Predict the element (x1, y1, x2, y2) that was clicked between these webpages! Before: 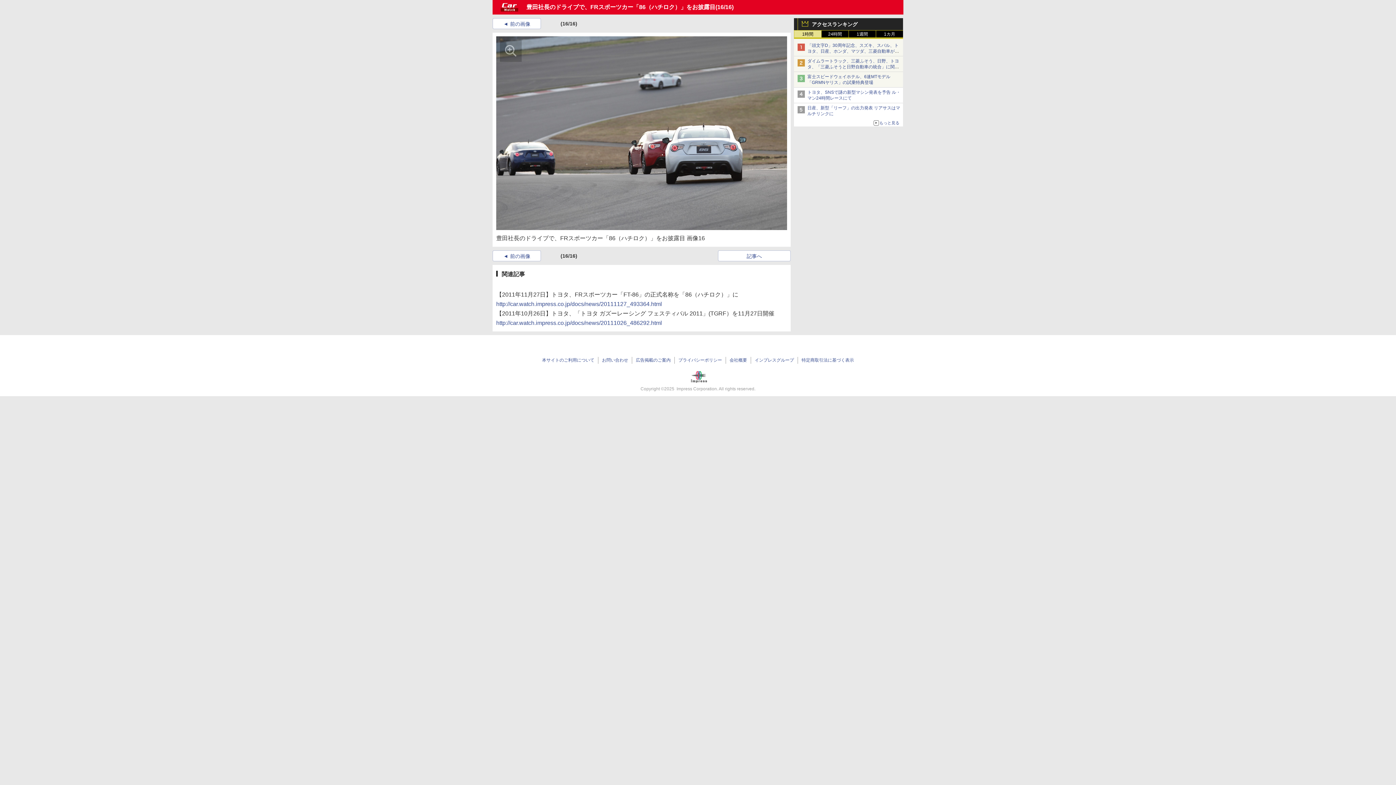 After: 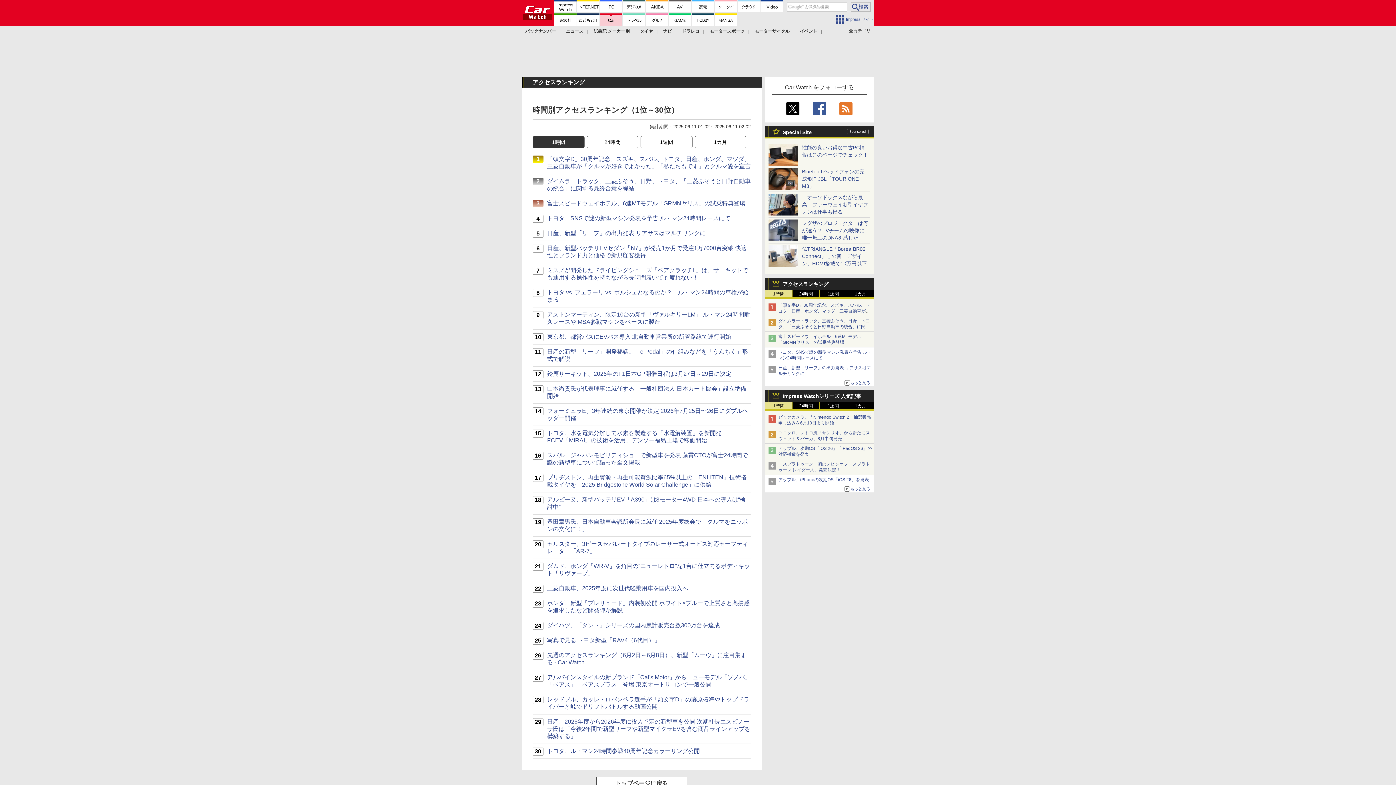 Action: bbox: (794, 118, 903, 126) label: もっと見る